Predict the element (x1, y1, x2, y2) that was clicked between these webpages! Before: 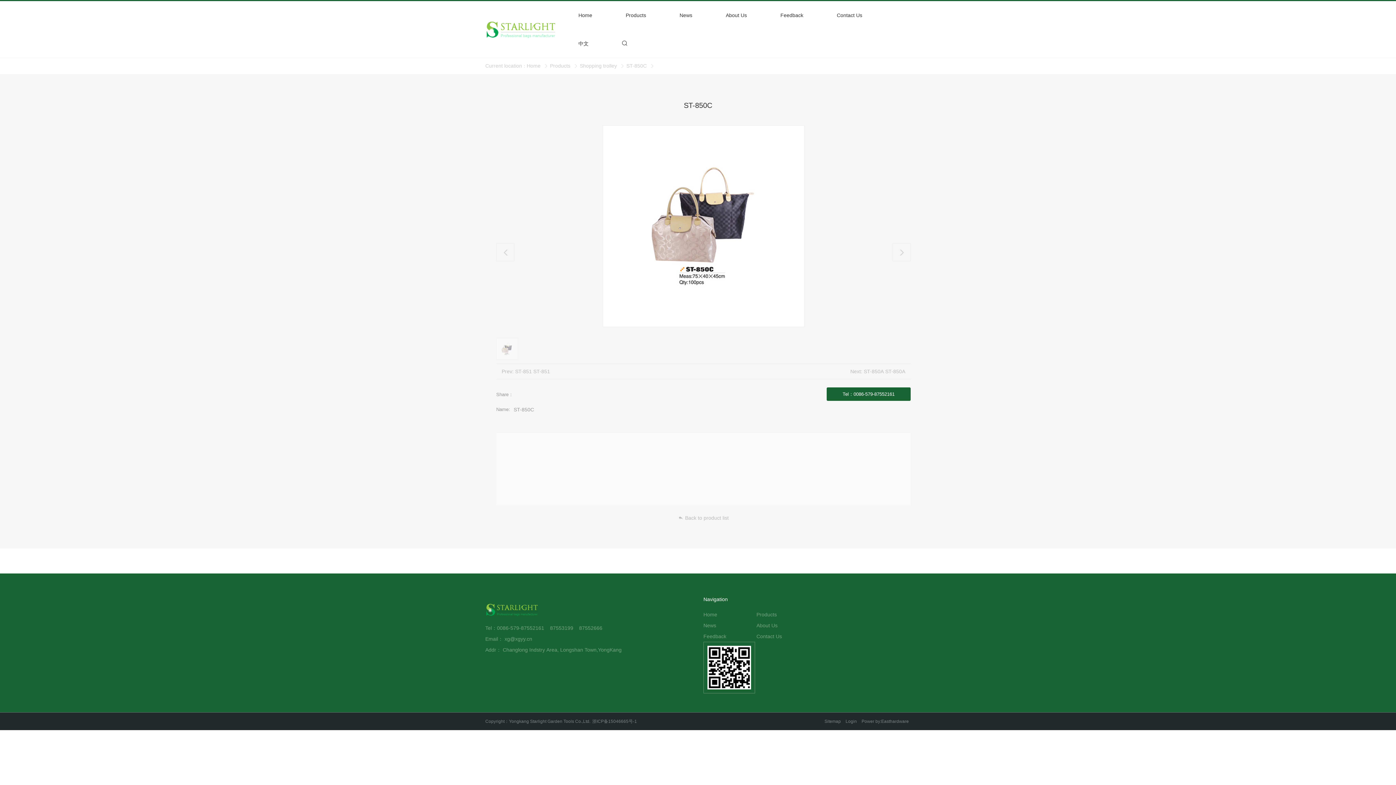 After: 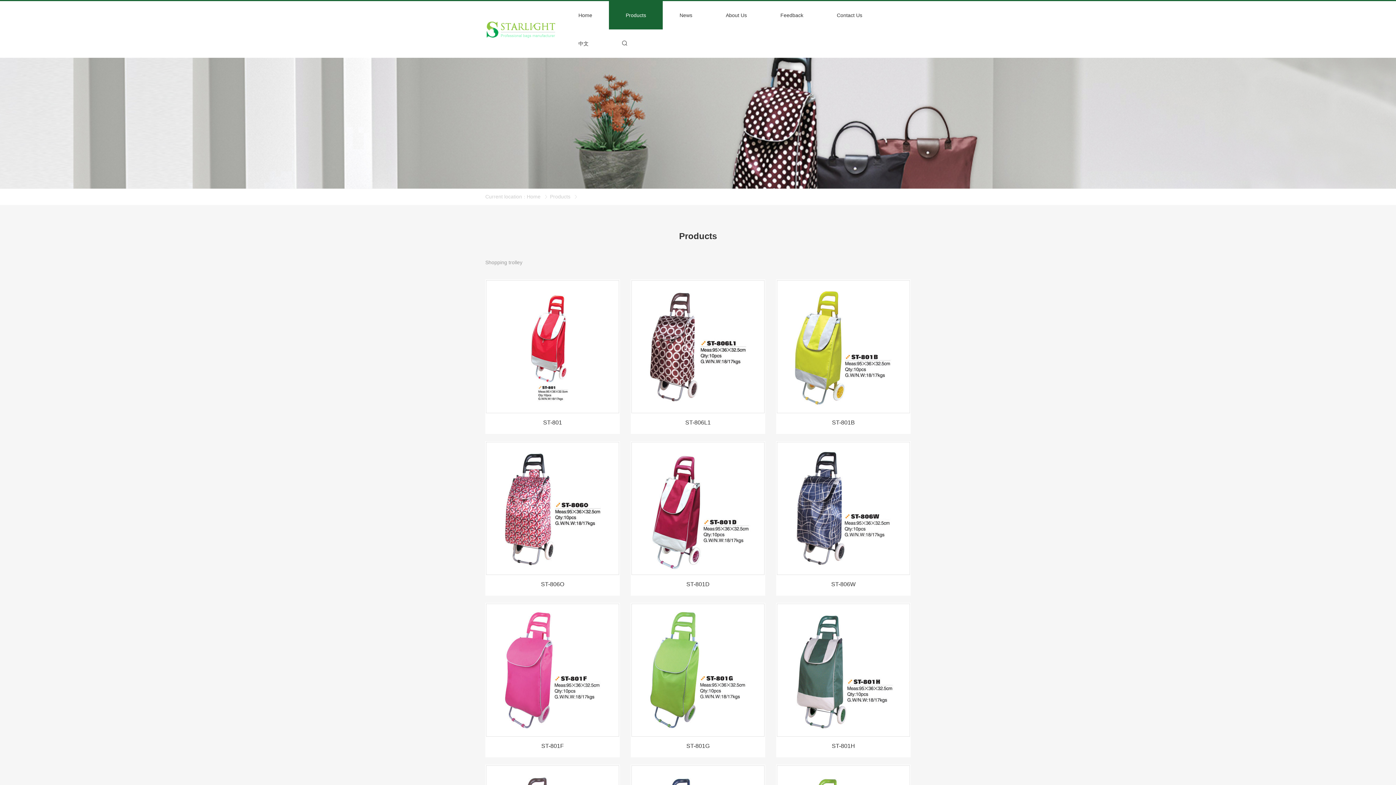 Action: label: Back to product list bbox: (678, 515, 728, 520)